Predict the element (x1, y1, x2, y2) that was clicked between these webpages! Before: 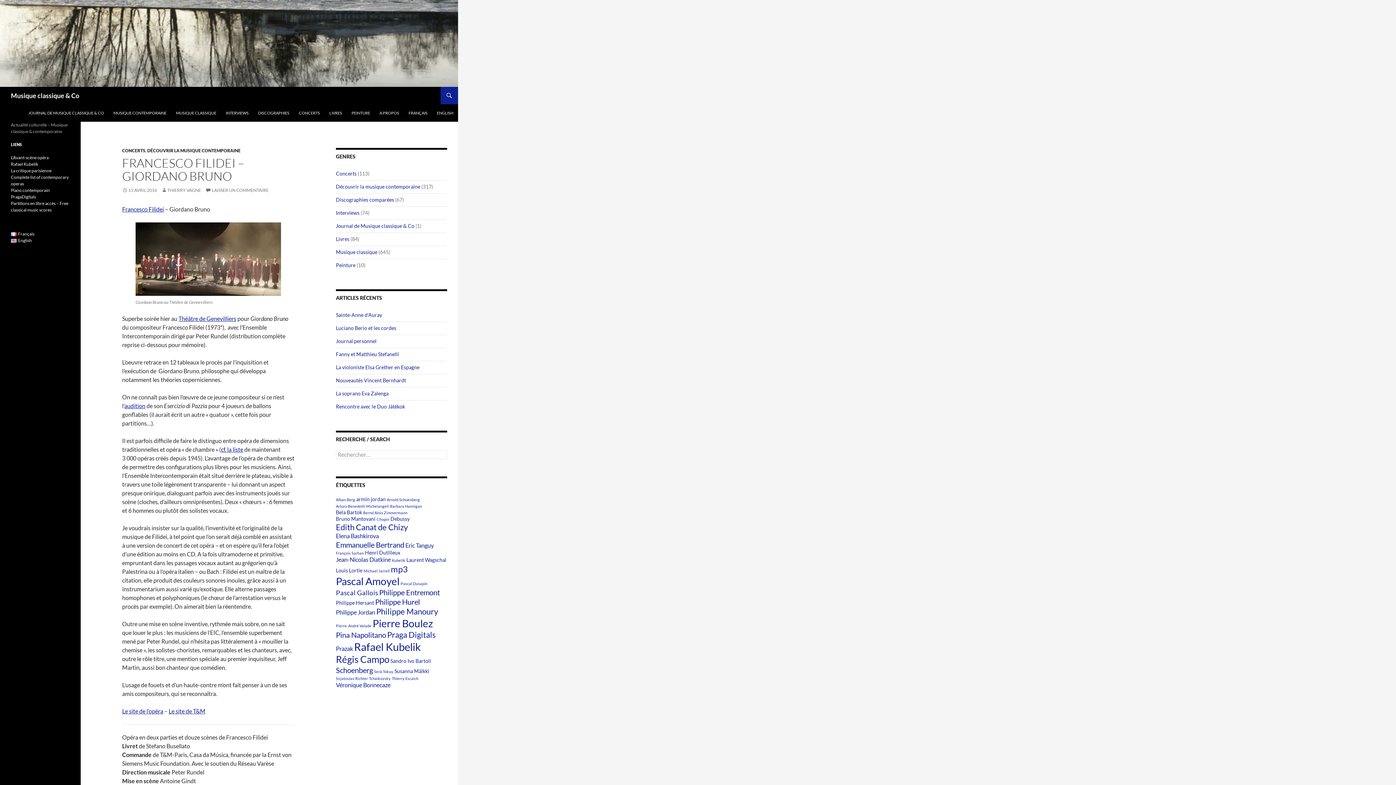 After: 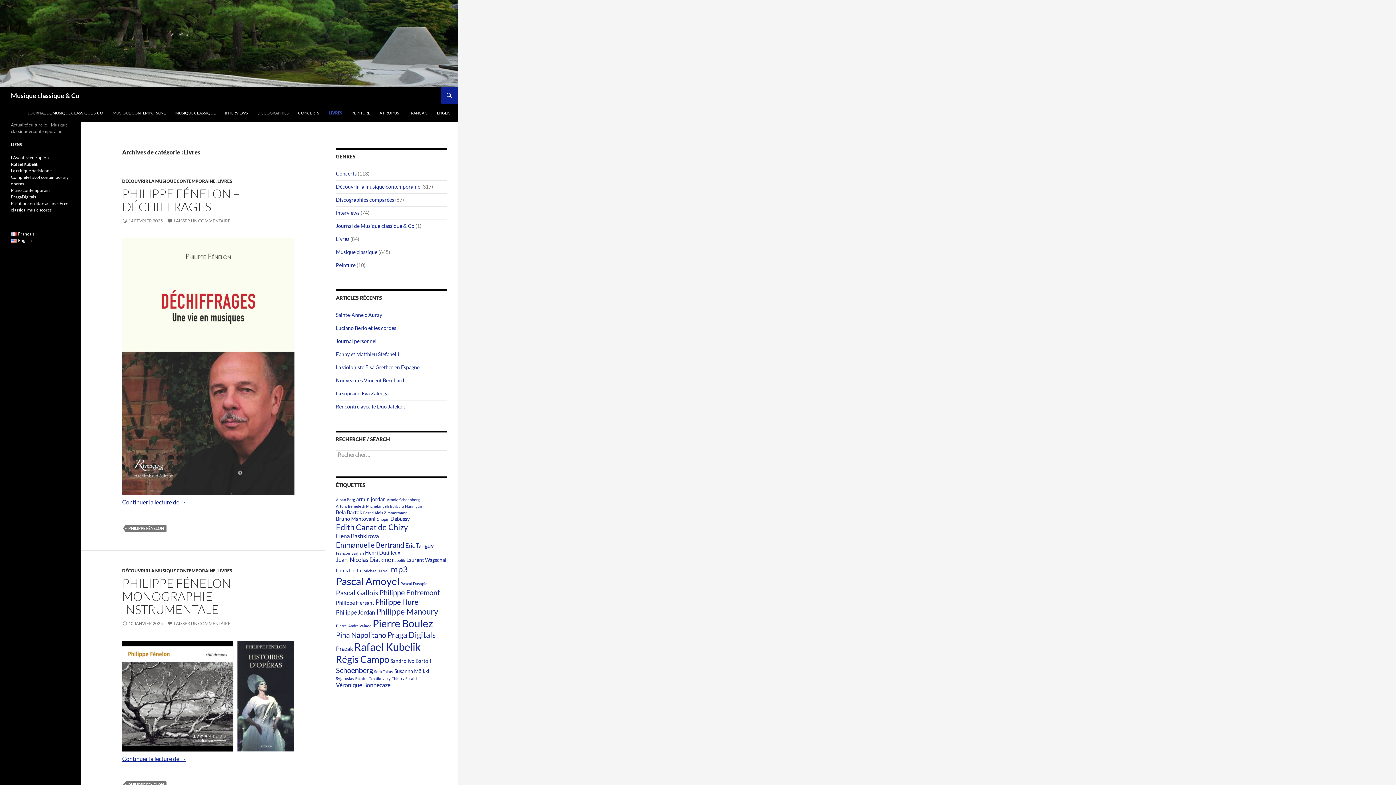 Action: label: Livres bbox: (336, 236, 349, 242)